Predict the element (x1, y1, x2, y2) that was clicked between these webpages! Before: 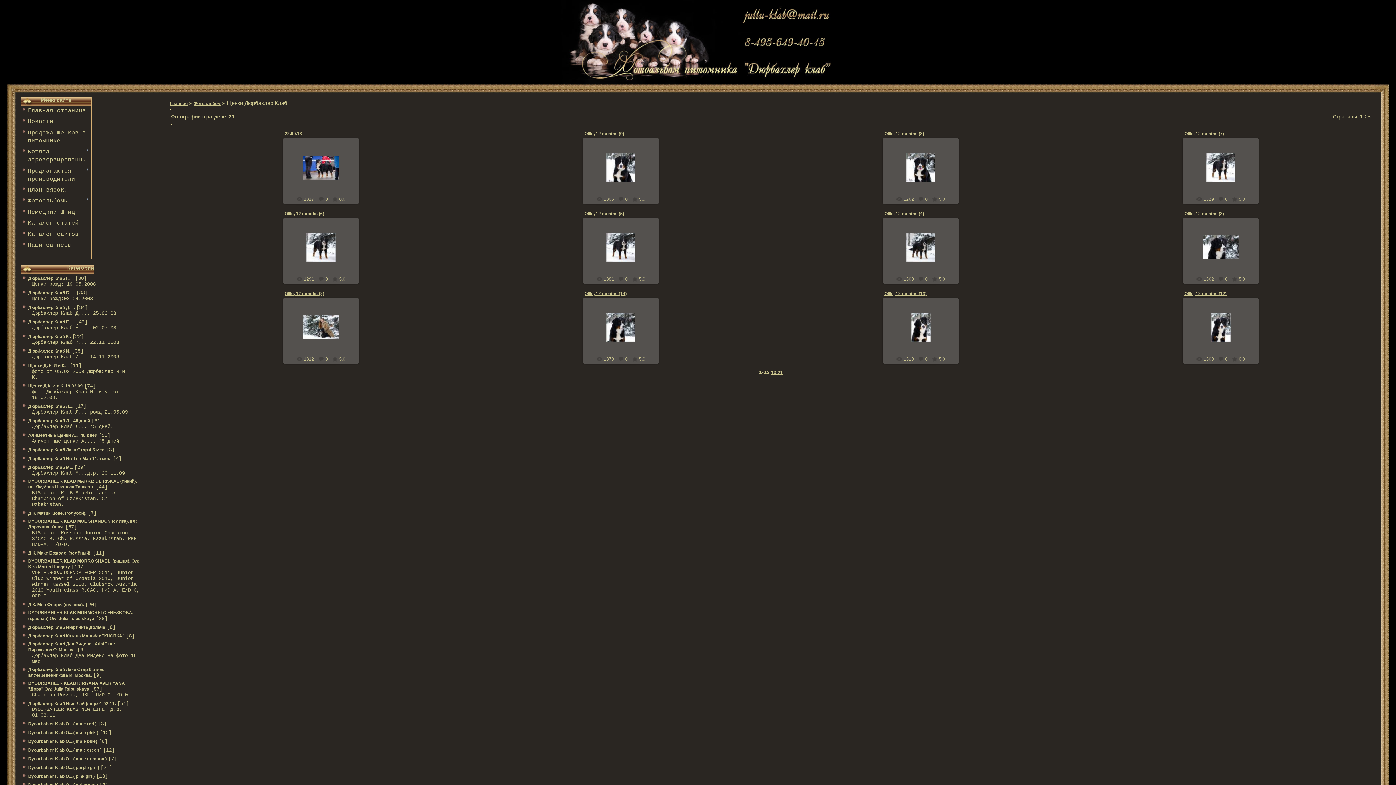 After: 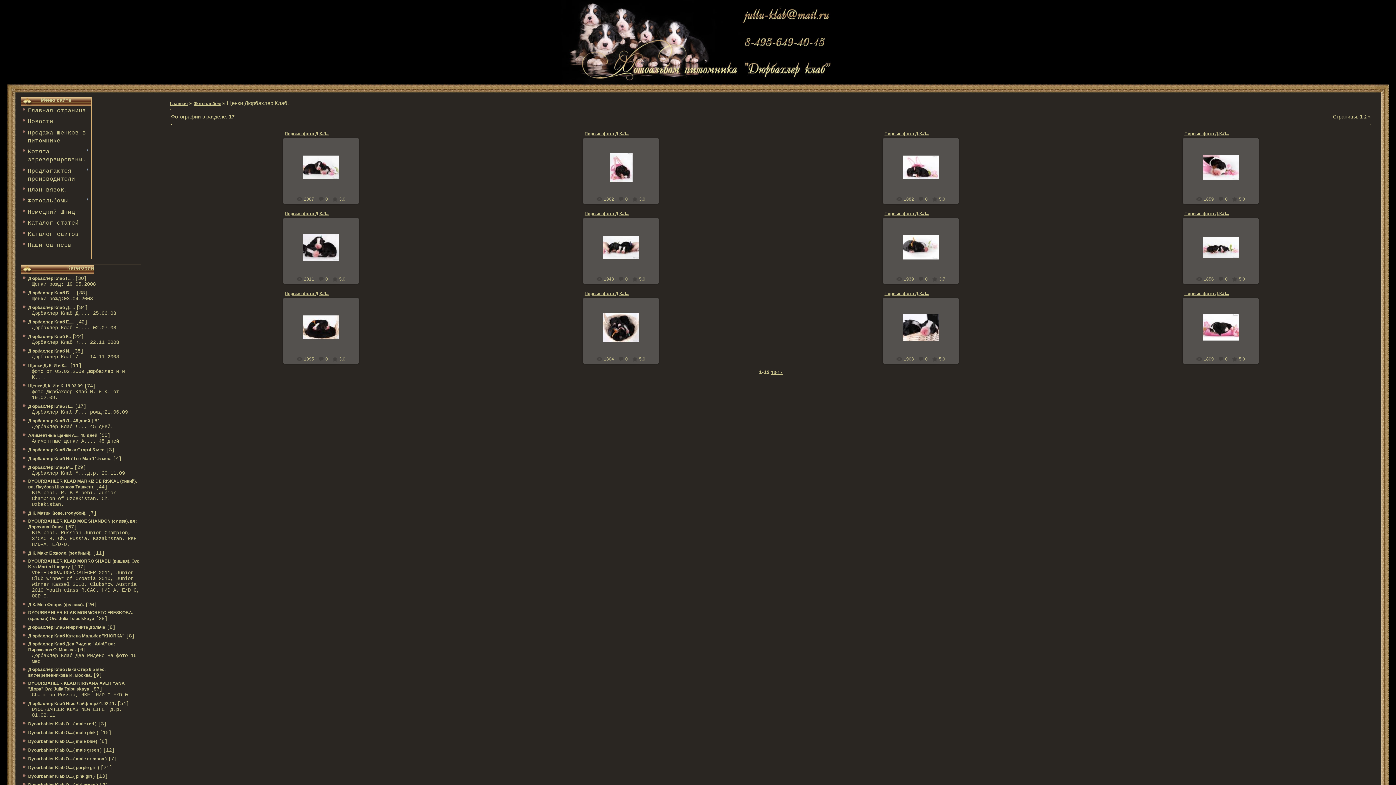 Action: bbox: (28, 404, 73, 409) label: Дюрбахлер Клаб Л....